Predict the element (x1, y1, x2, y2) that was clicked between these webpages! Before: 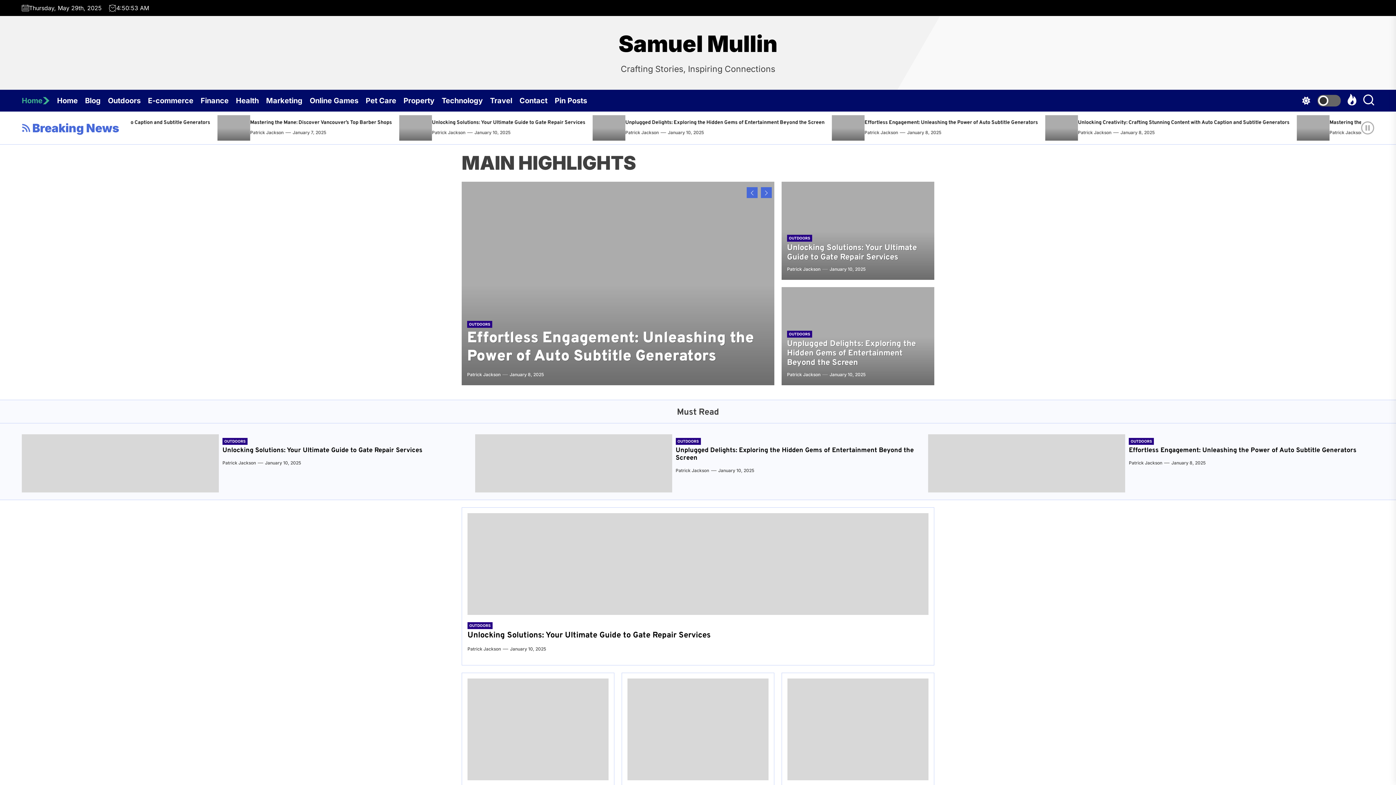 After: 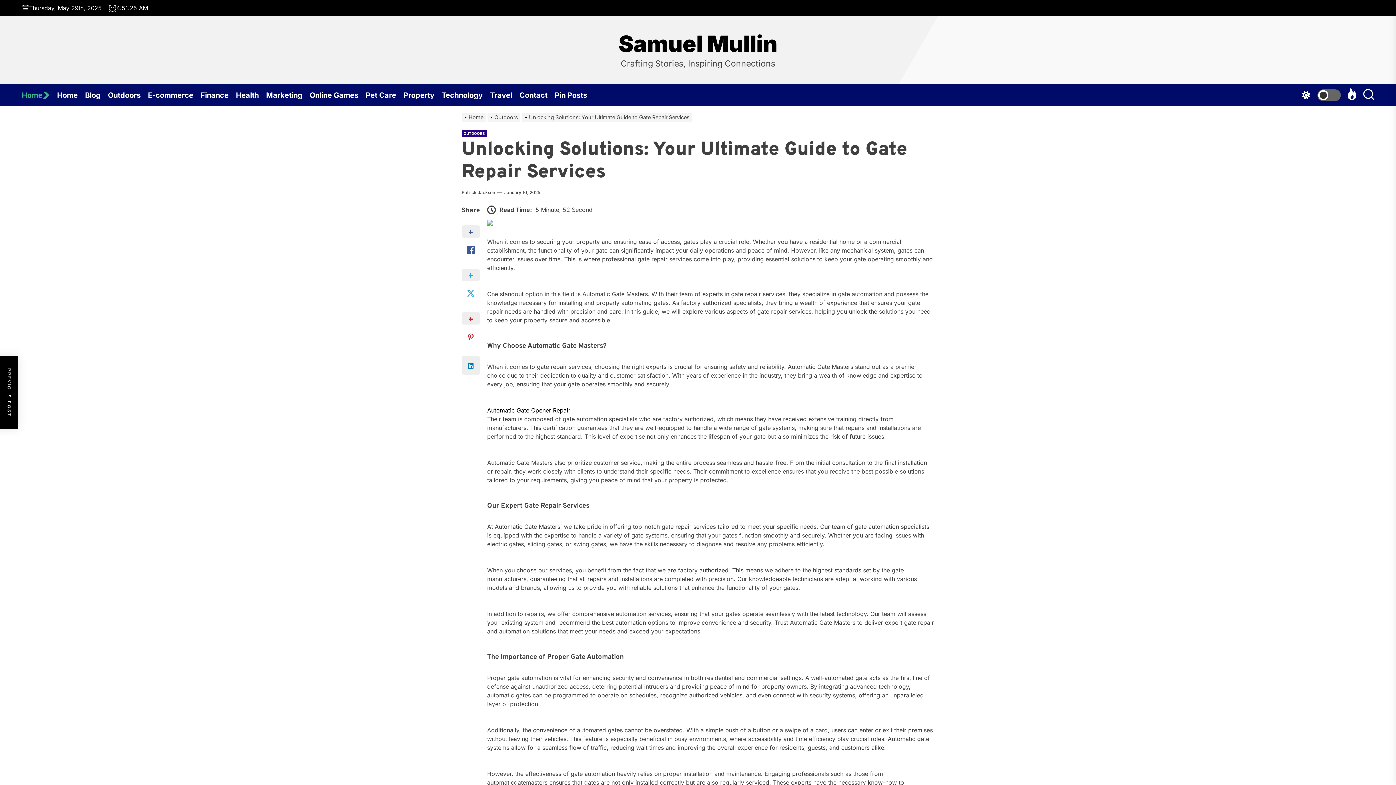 Action: bbox: (467, 513, 928, 615) label: Unlocking Solutions: Your Ultimate Guide to Gate Repair Services